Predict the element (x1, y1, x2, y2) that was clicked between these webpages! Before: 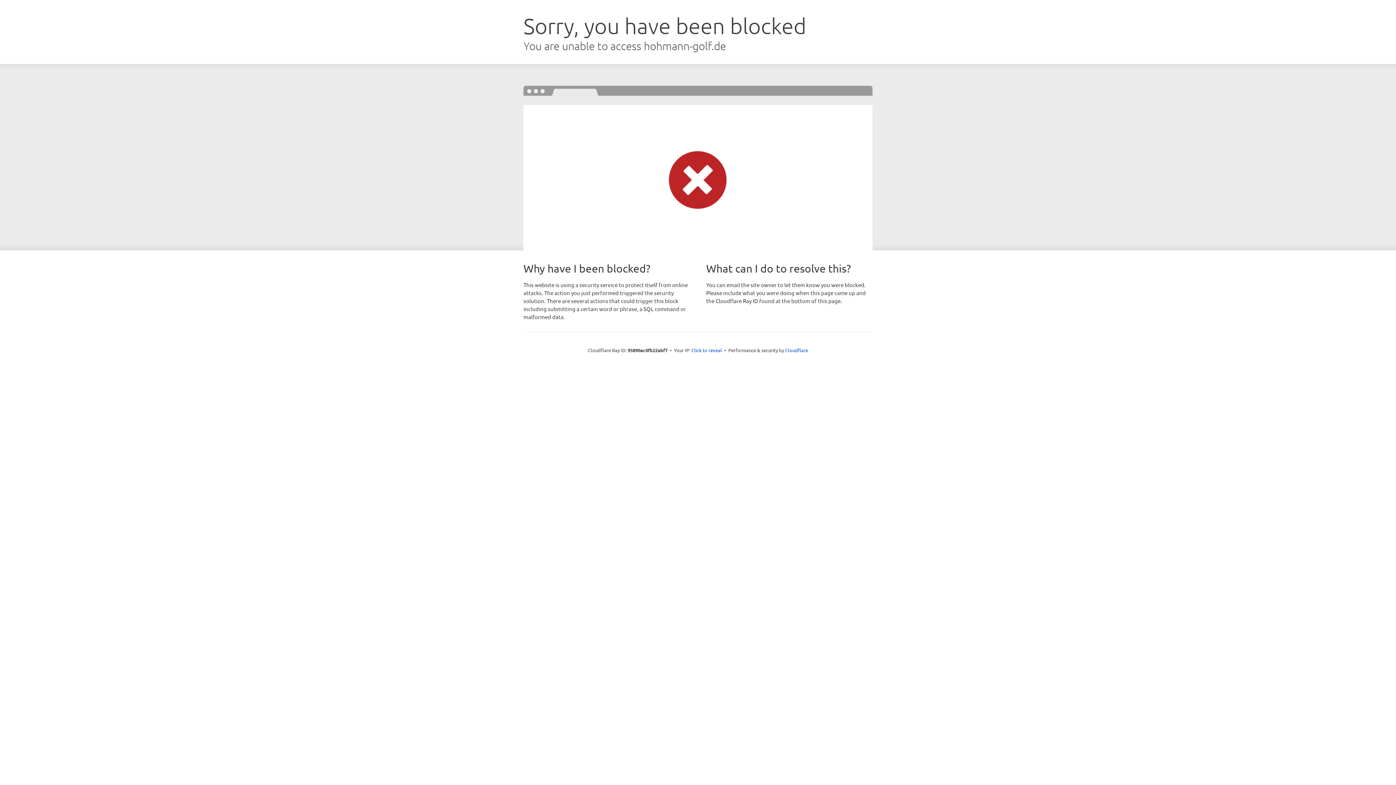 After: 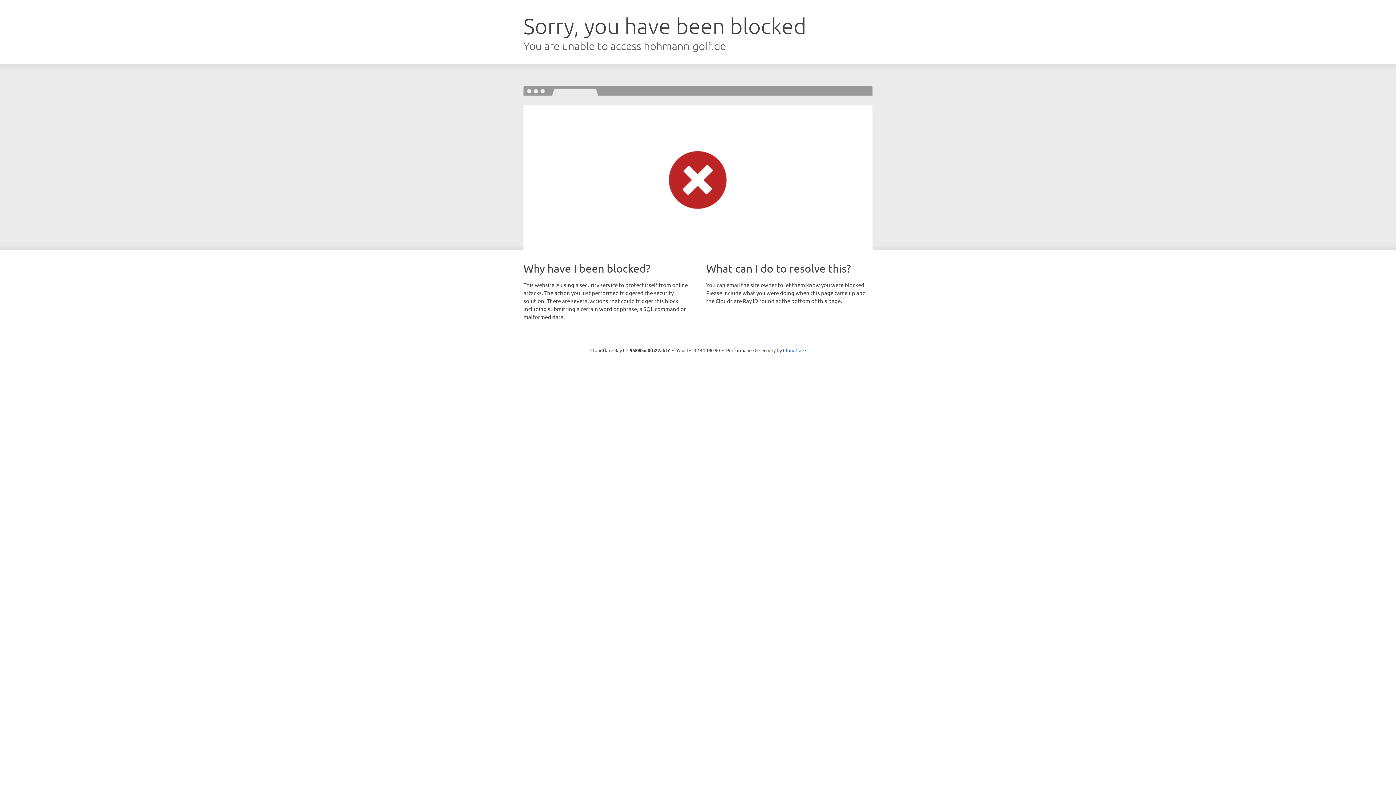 Action: bbox: (691, 346, 722, 353) label: Click to reveal